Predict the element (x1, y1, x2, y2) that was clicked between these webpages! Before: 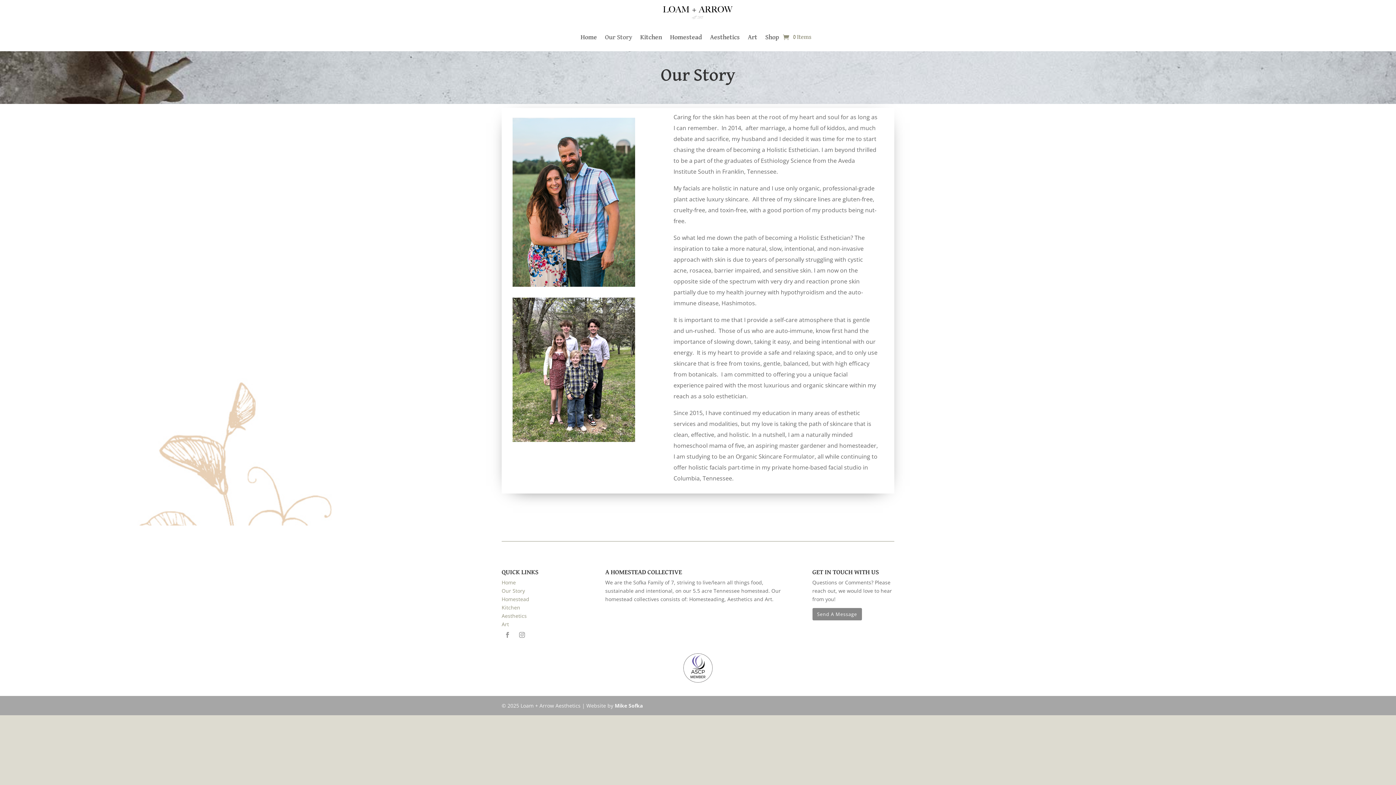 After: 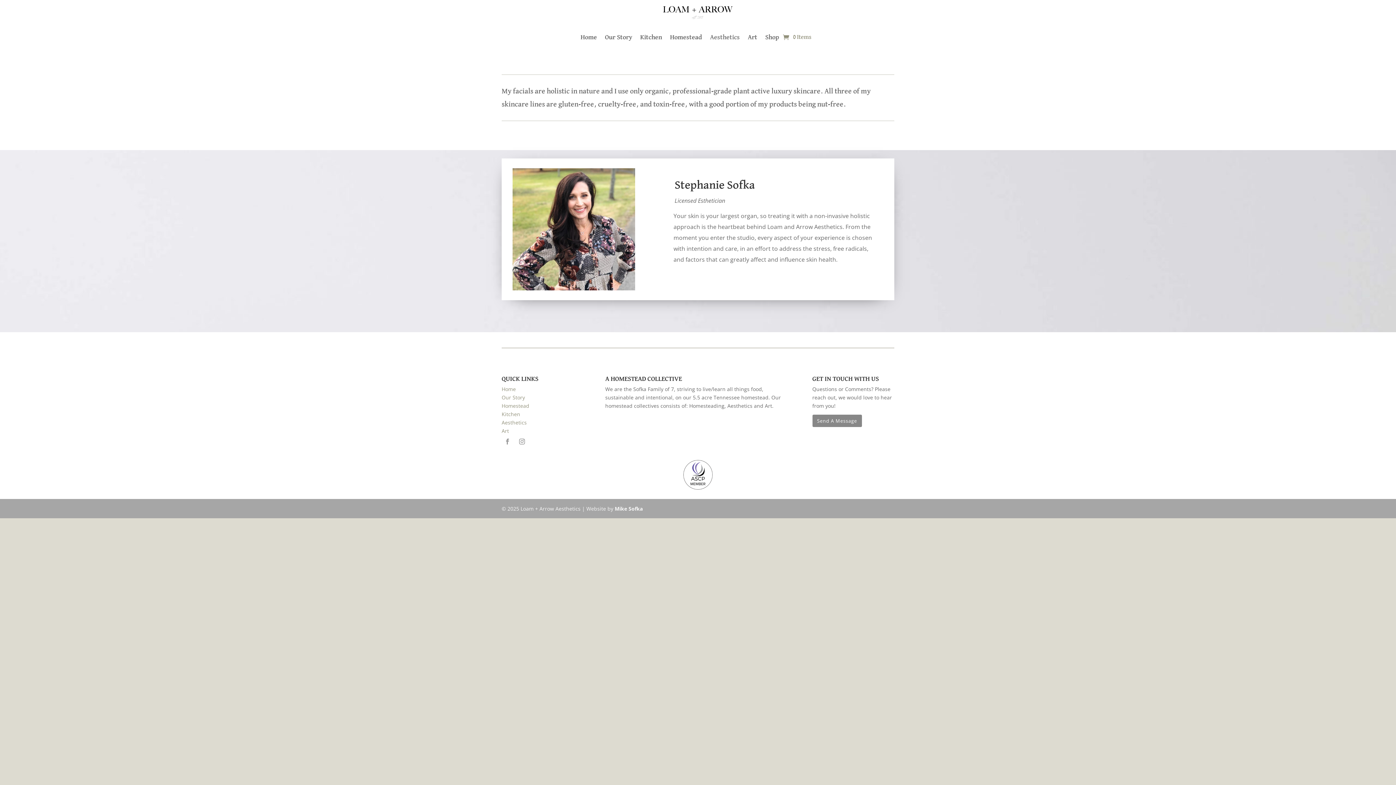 Action: bbox: (710, 23, 740, 51) label: Aesthetics